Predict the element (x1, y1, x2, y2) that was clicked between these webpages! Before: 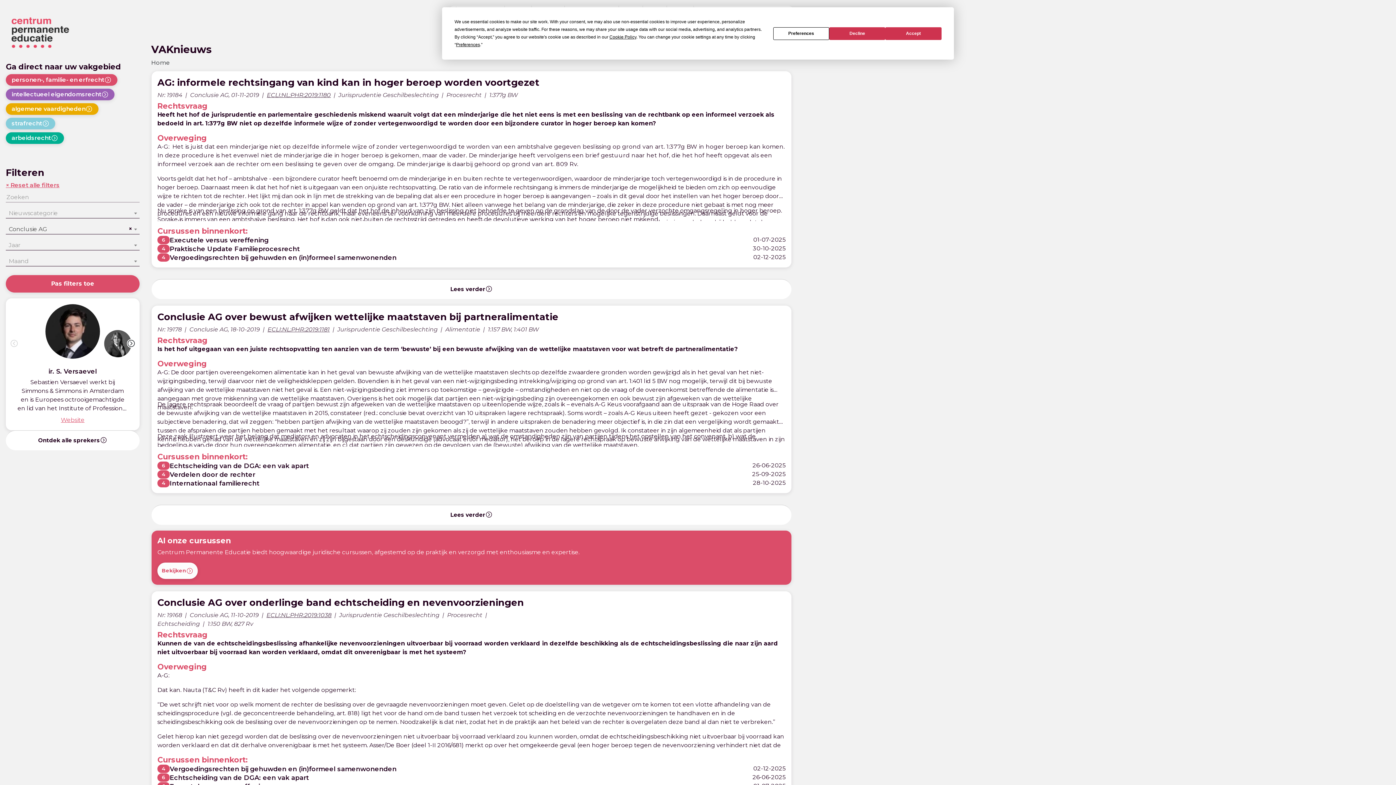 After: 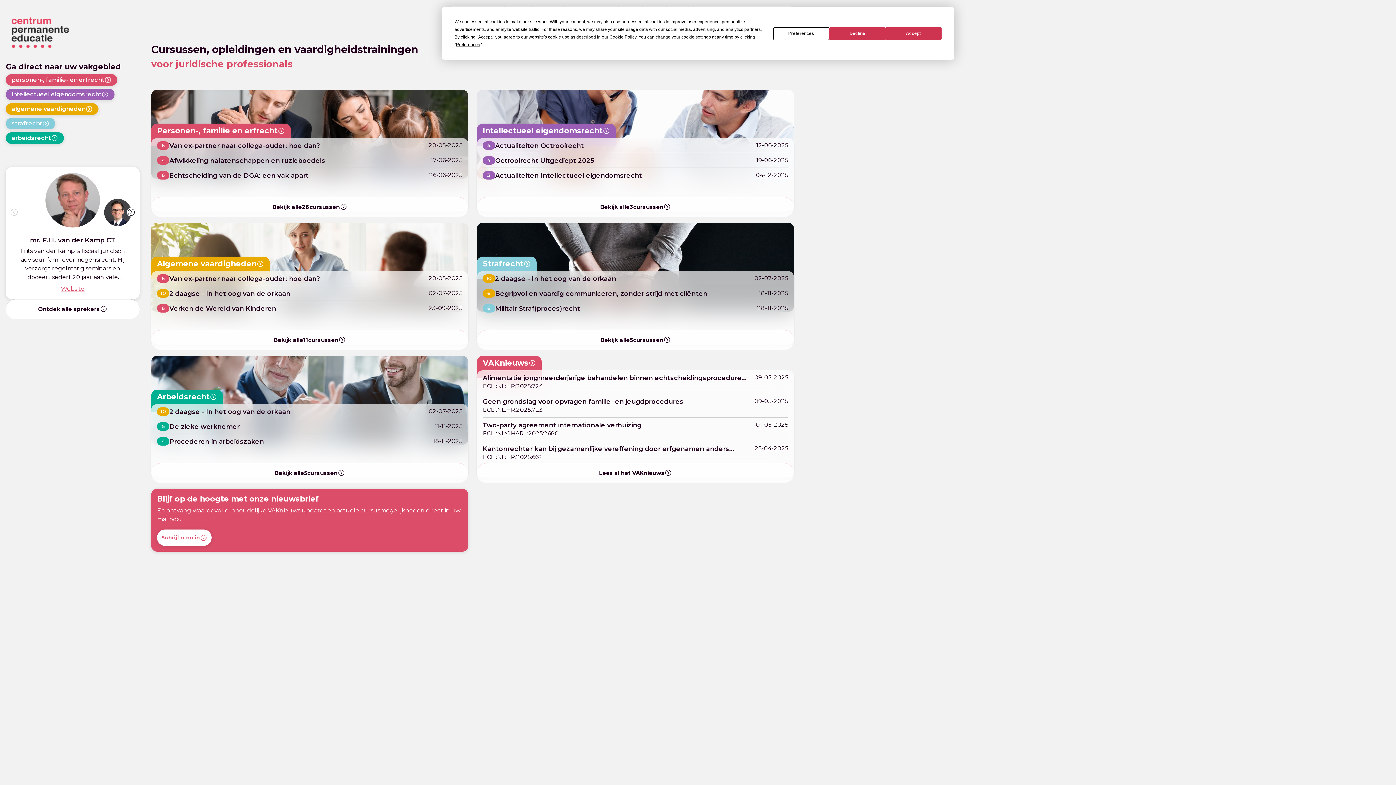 Action: label: Conclusie AG over onderlinge band echtscheiding en nevenvoorzieningen bbox: (157, 597, 524, 608)